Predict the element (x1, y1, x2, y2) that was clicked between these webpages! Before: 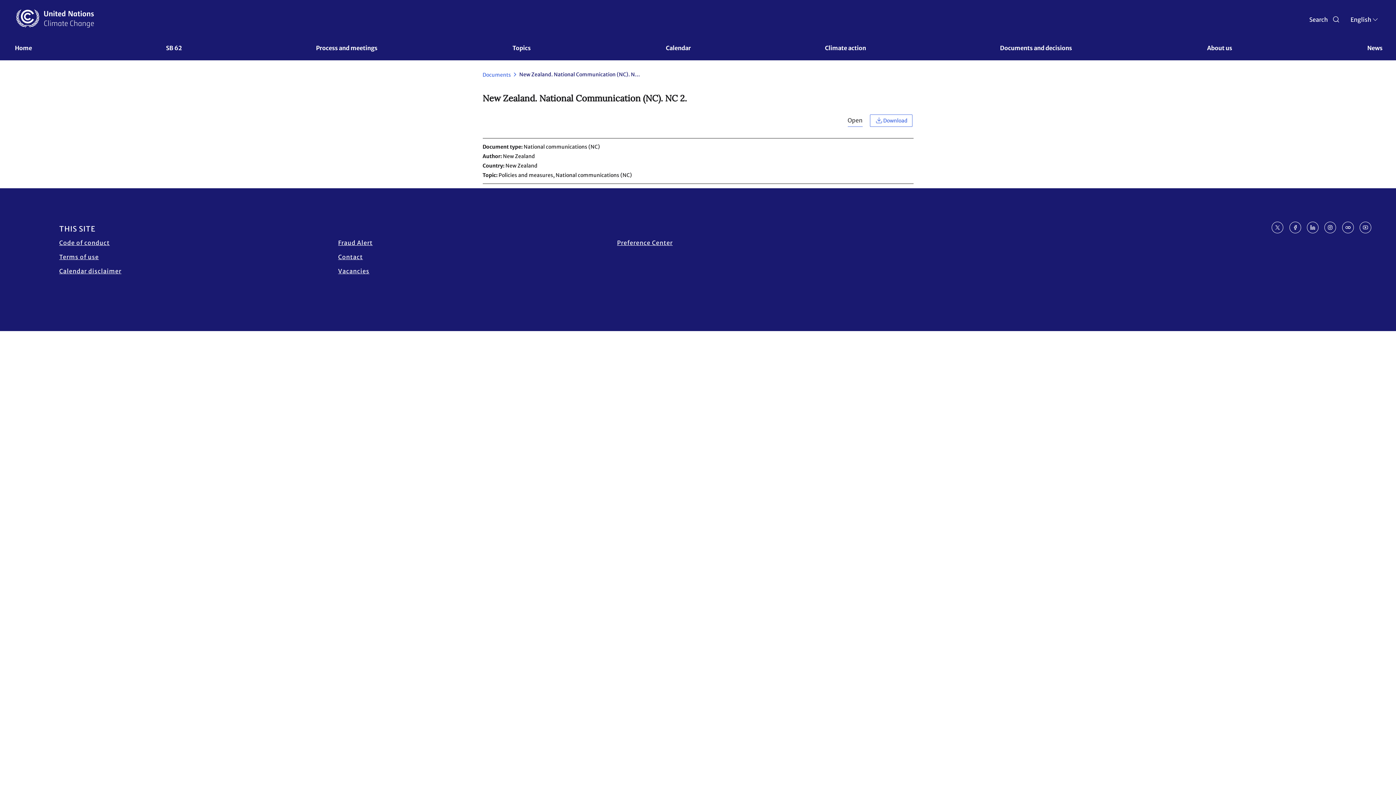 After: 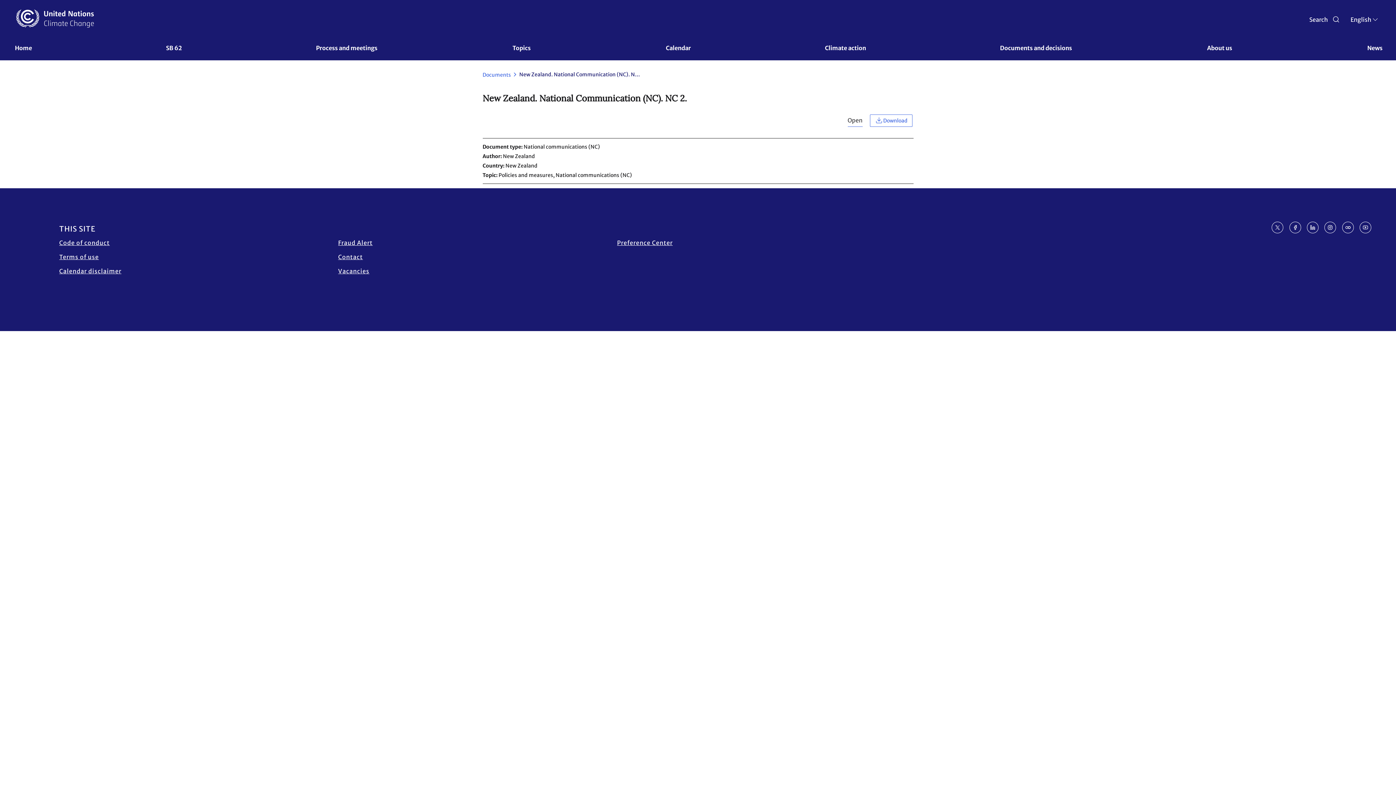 Action: label: Open bbox: (847, 116, 862, 126)